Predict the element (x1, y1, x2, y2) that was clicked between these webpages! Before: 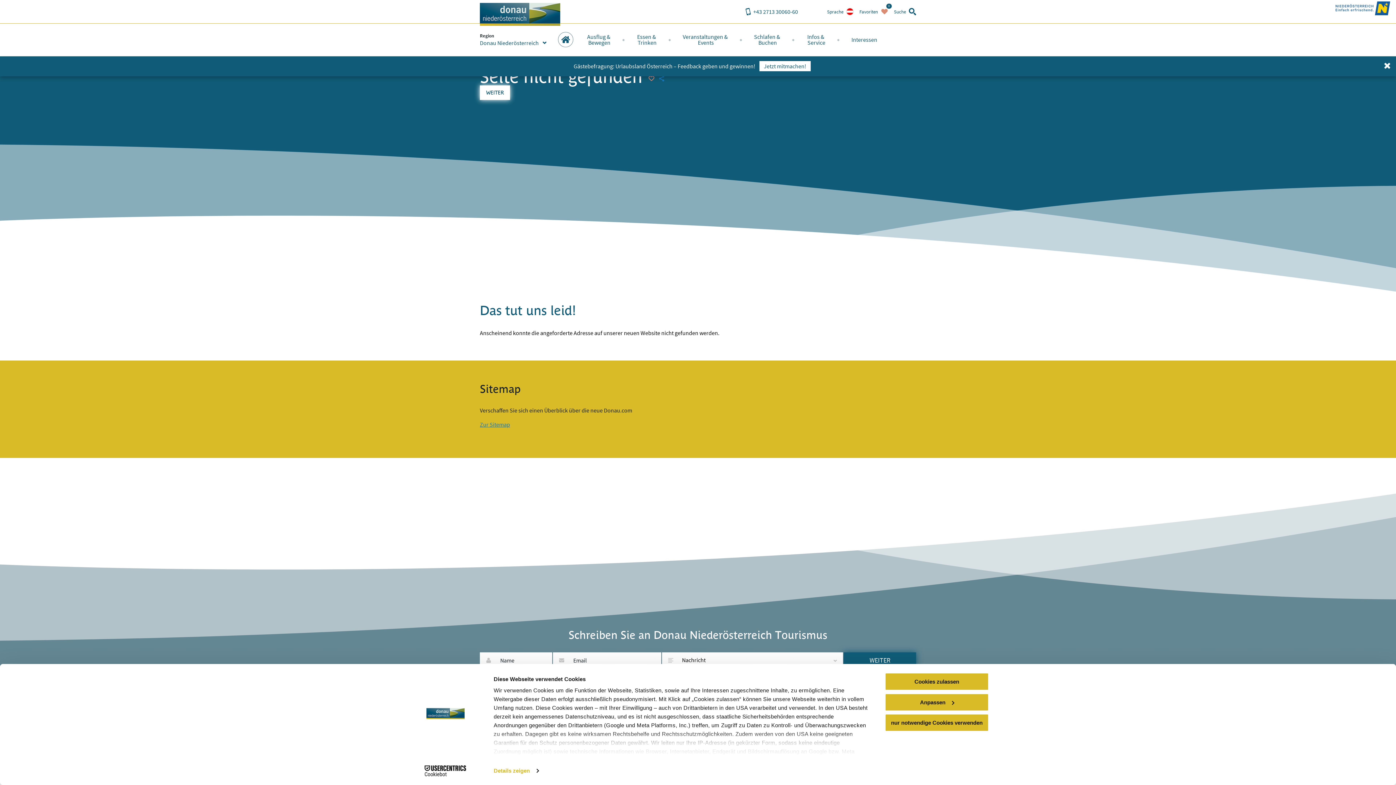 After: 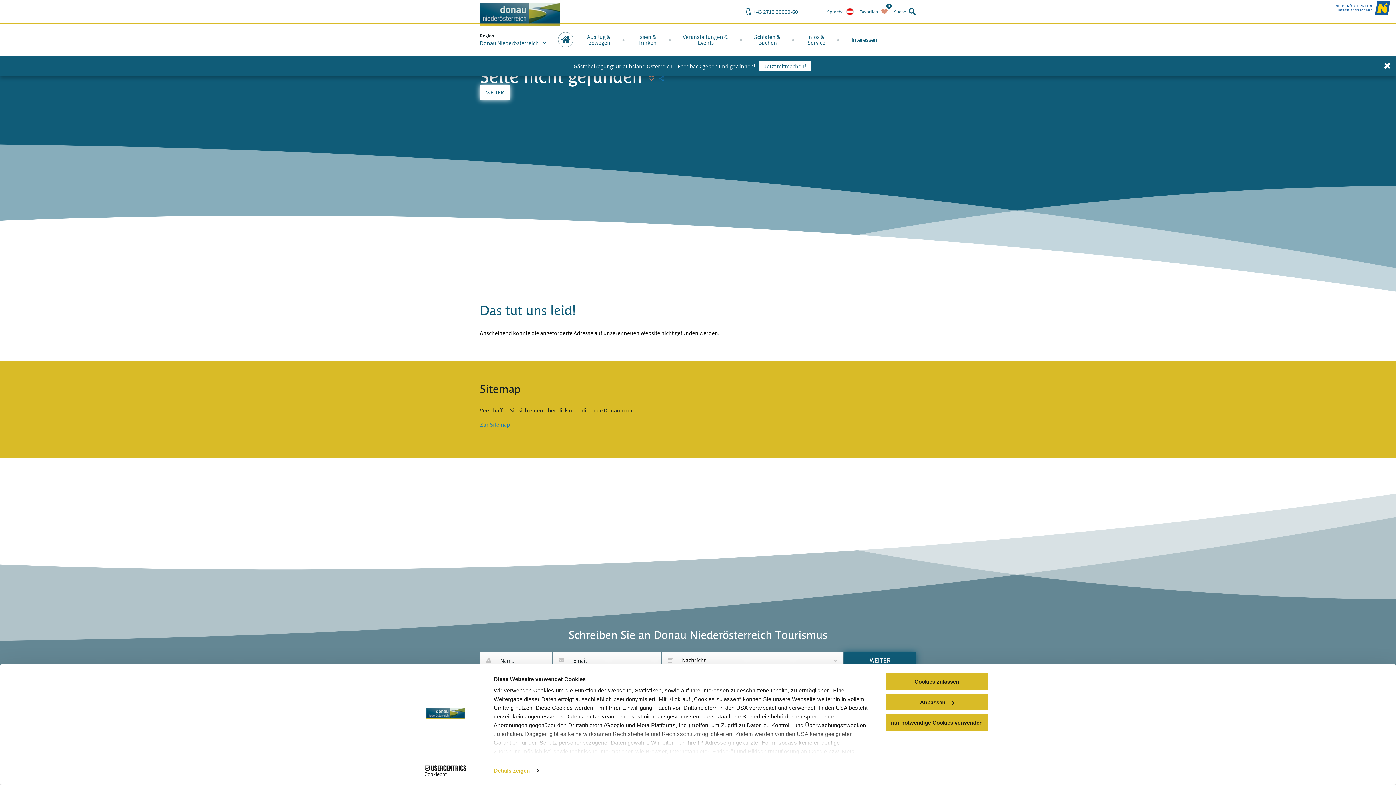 Action: bbox: (744, 7, 798, 15) label: +43 2713 30060-60